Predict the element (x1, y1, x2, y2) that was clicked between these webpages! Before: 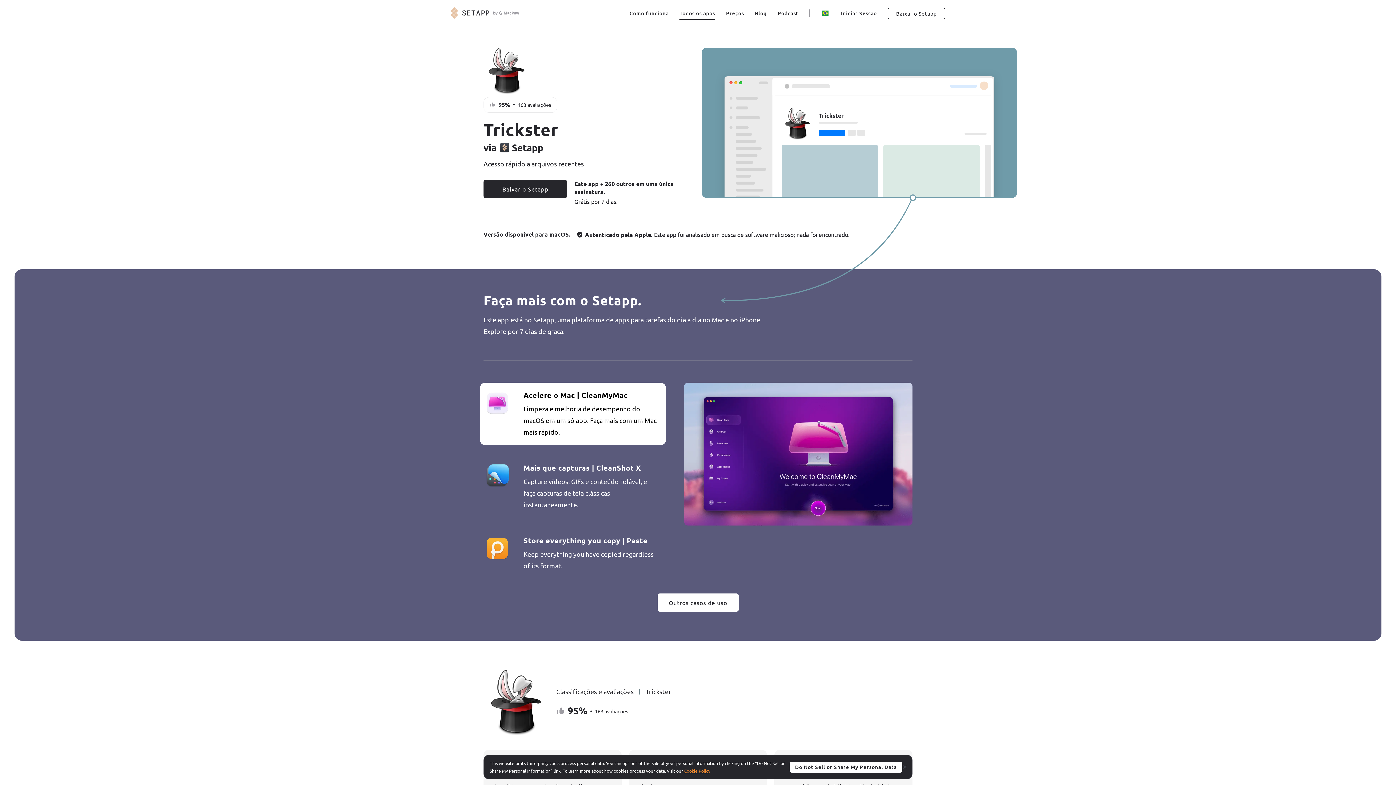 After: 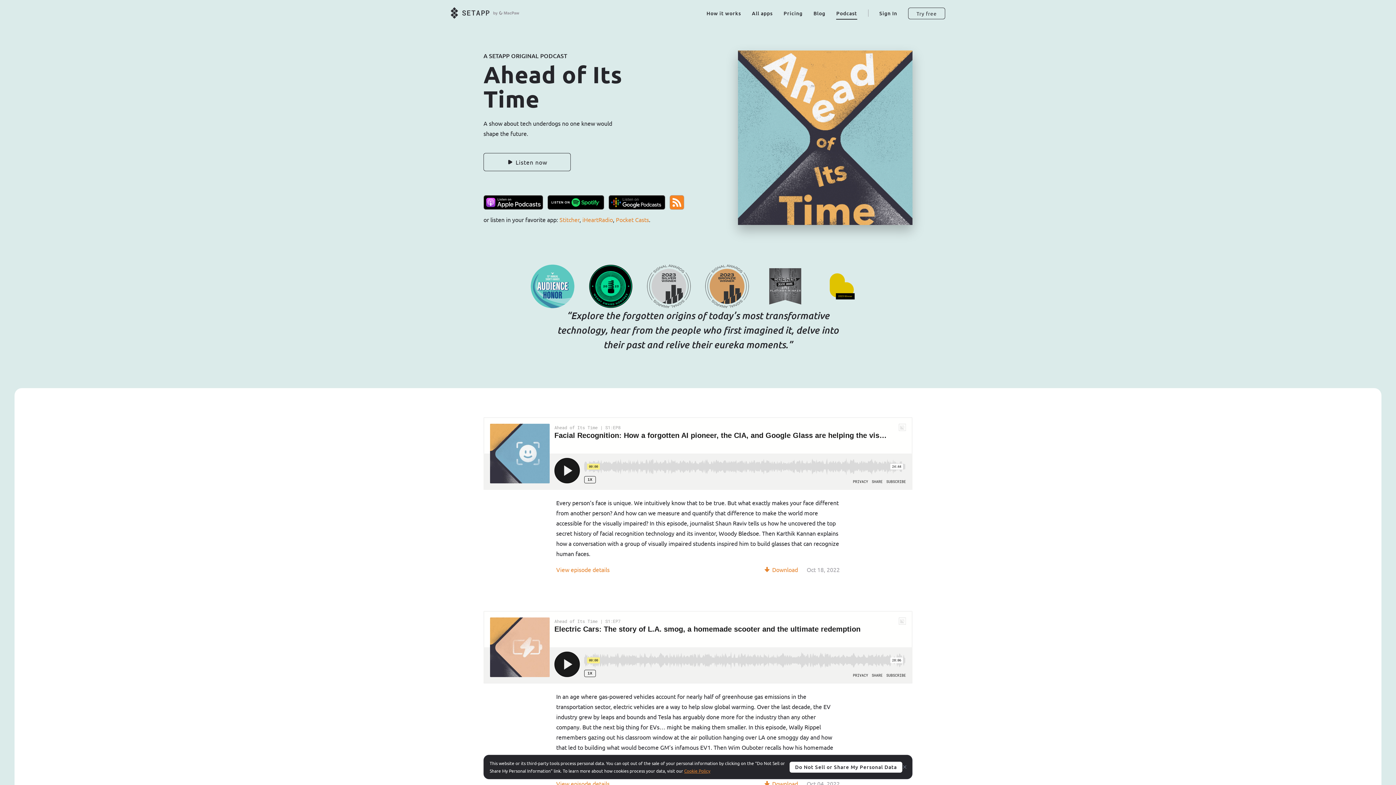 Action: bbox: (777, 6, 798, 19) label: Podcast